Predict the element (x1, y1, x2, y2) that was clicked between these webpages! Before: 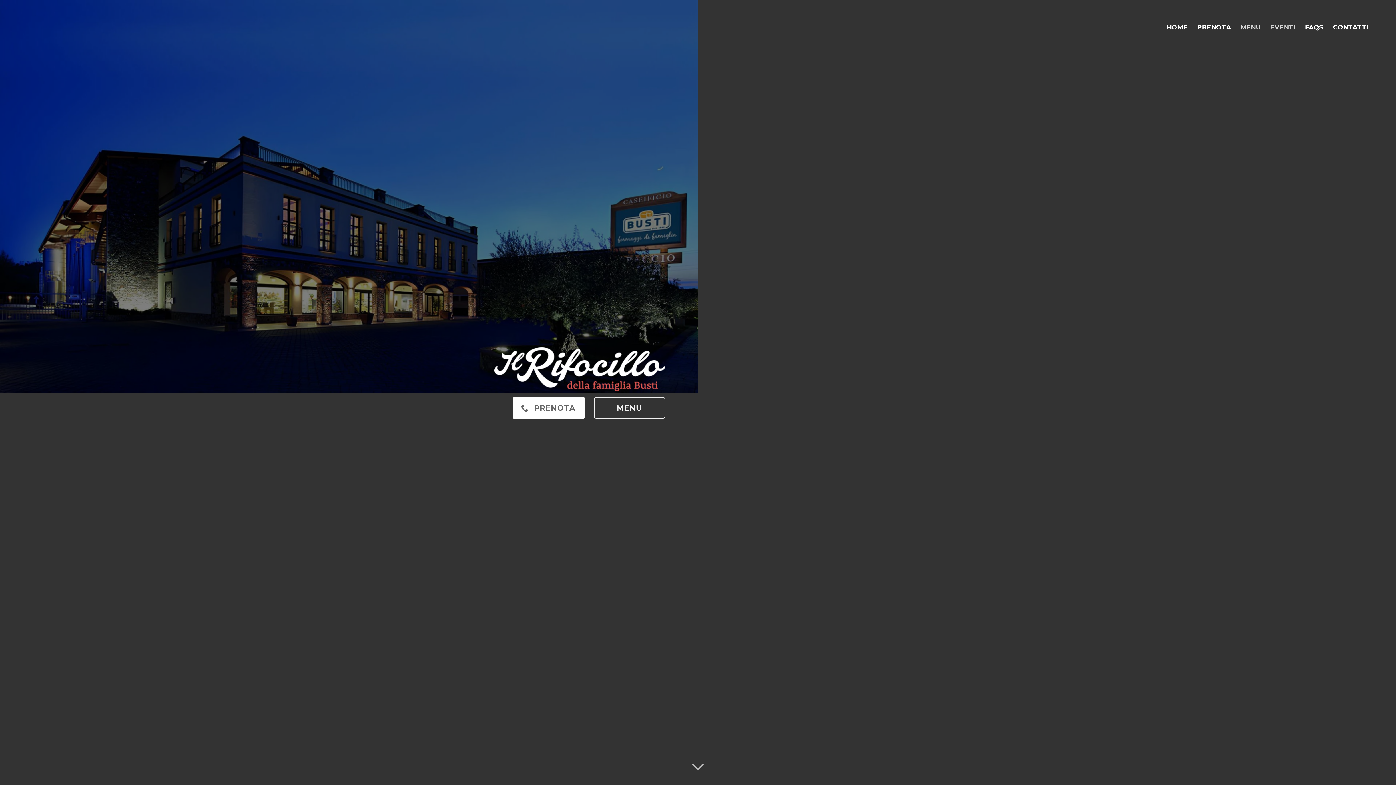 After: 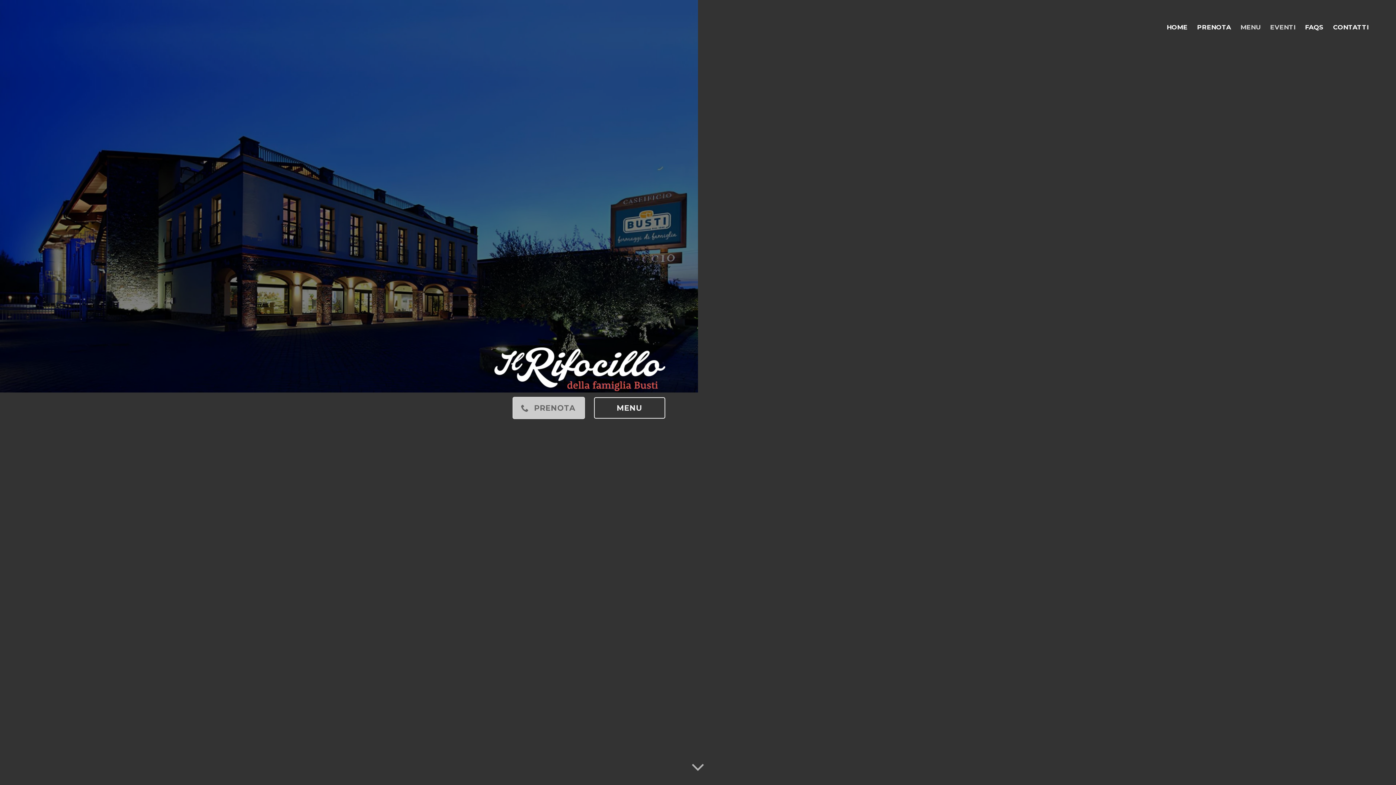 Action: label:  PRENOTA bbox: (521, 460, 587, 482)